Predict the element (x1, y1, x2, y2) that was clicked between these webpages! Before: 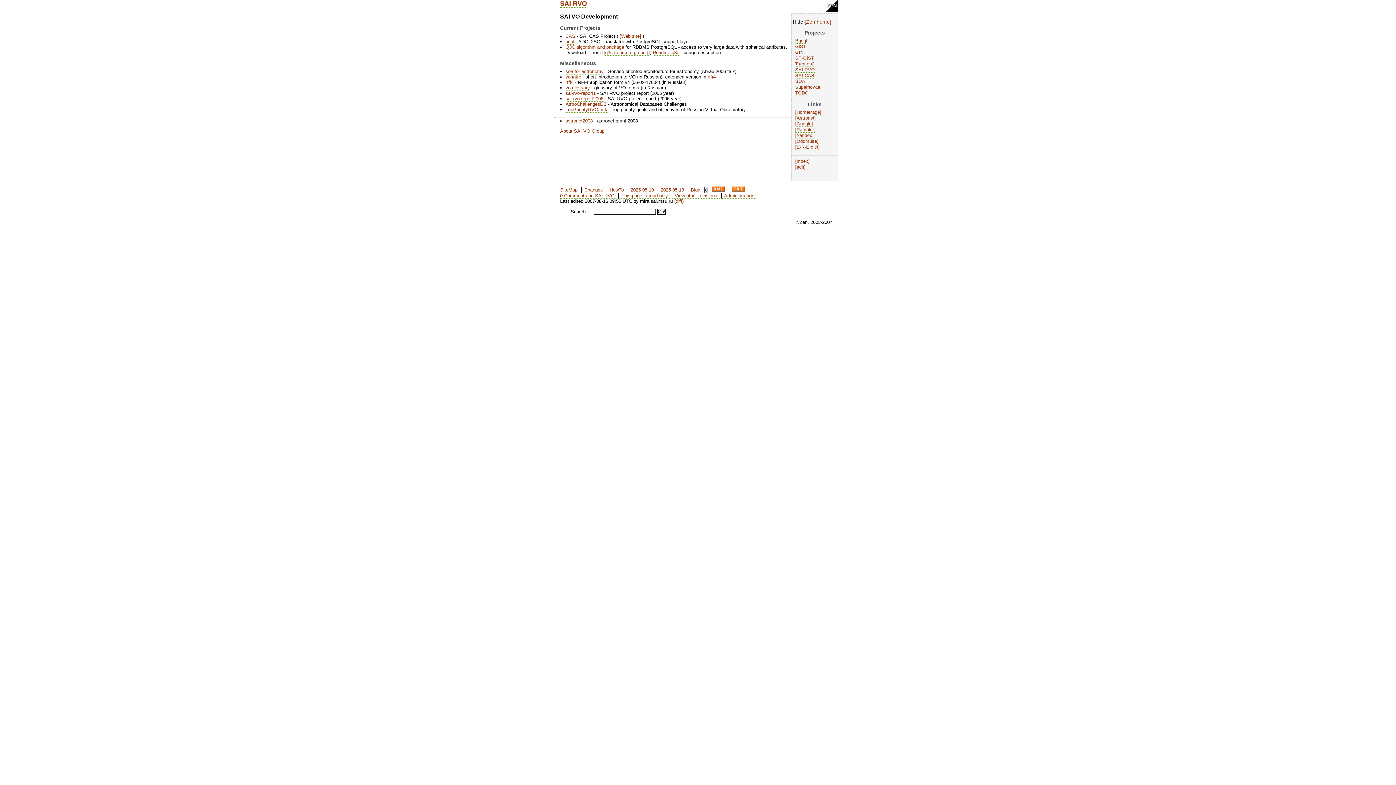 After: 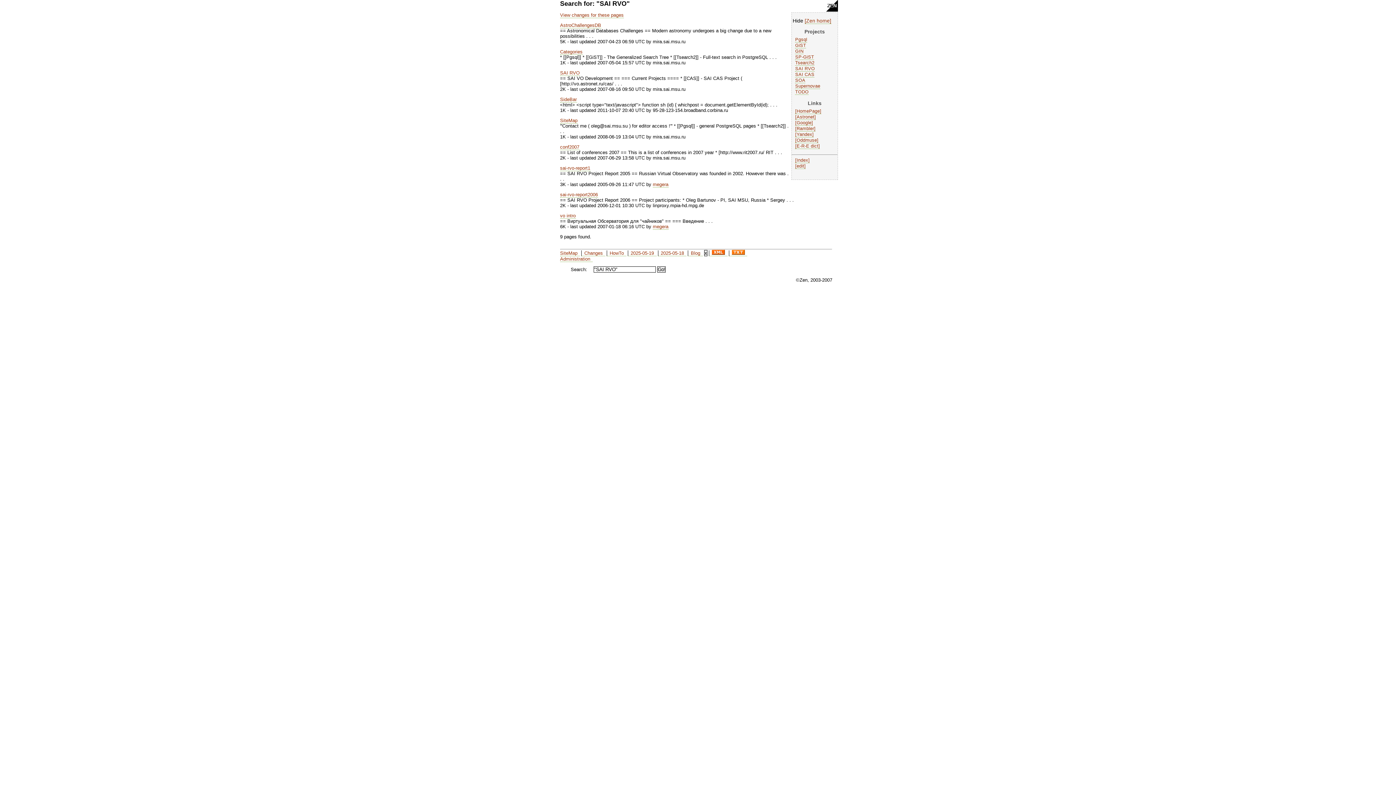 Action: bbox: (560, 0, 587, 7) label: SAI RVO